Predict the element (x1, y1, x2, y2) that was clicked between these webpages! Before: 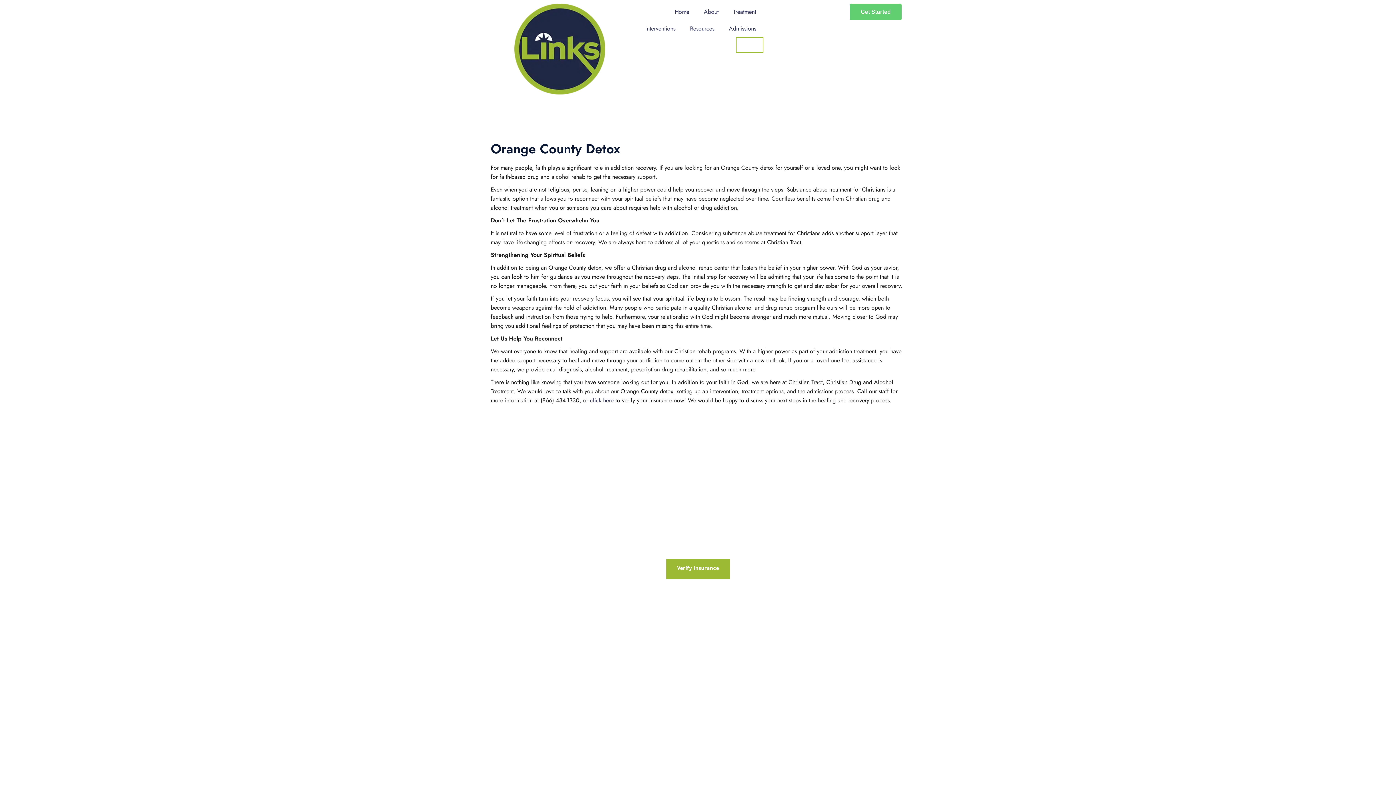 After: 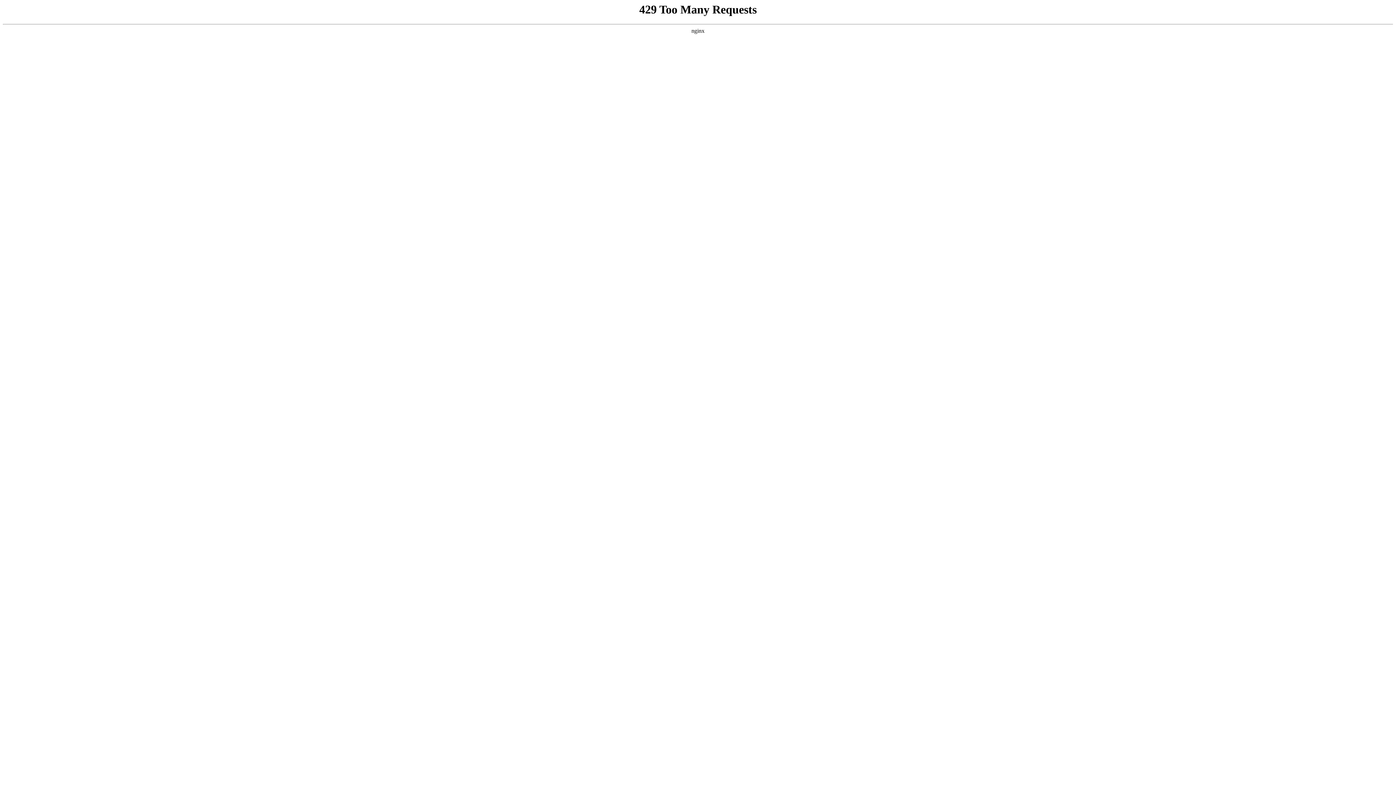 Action: bbox: (735, 37, 763, 53) label: Contact